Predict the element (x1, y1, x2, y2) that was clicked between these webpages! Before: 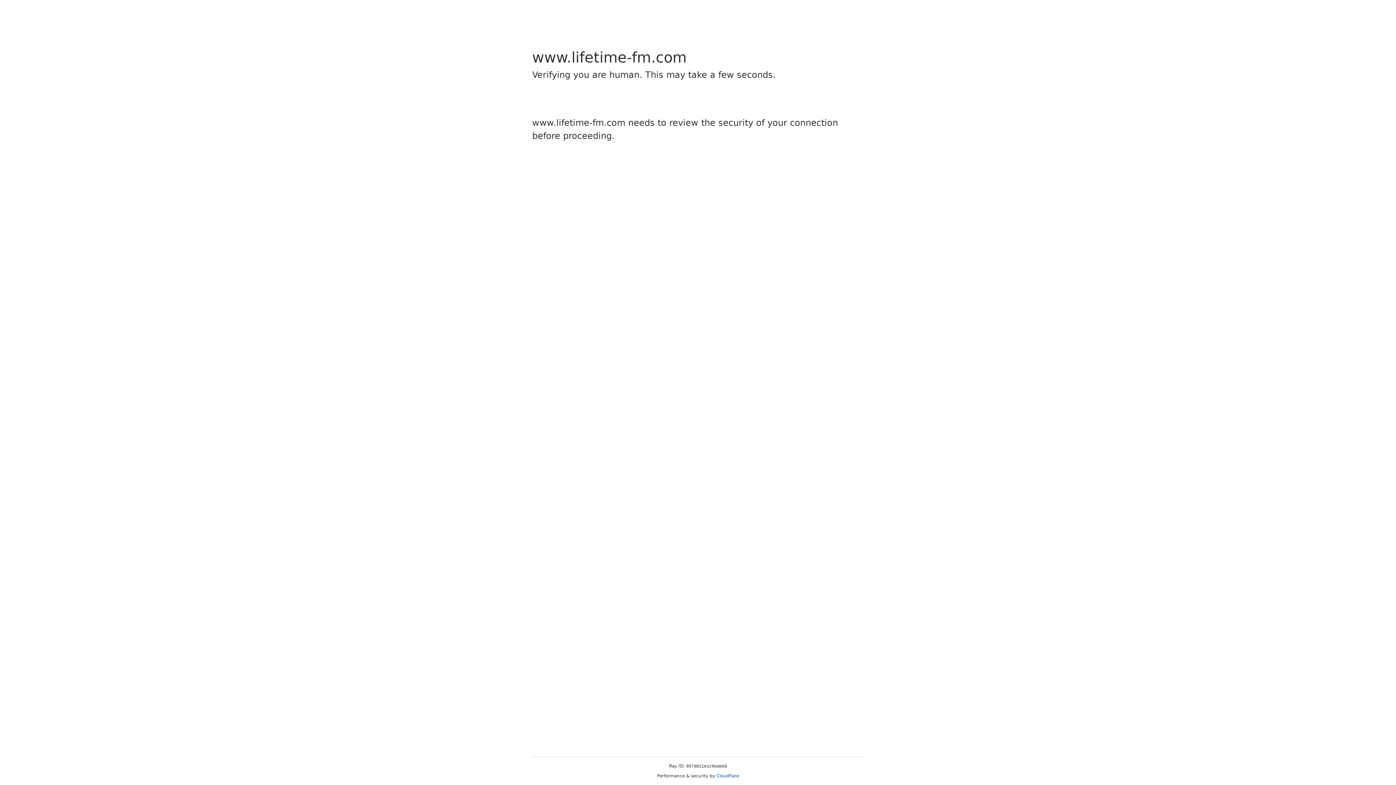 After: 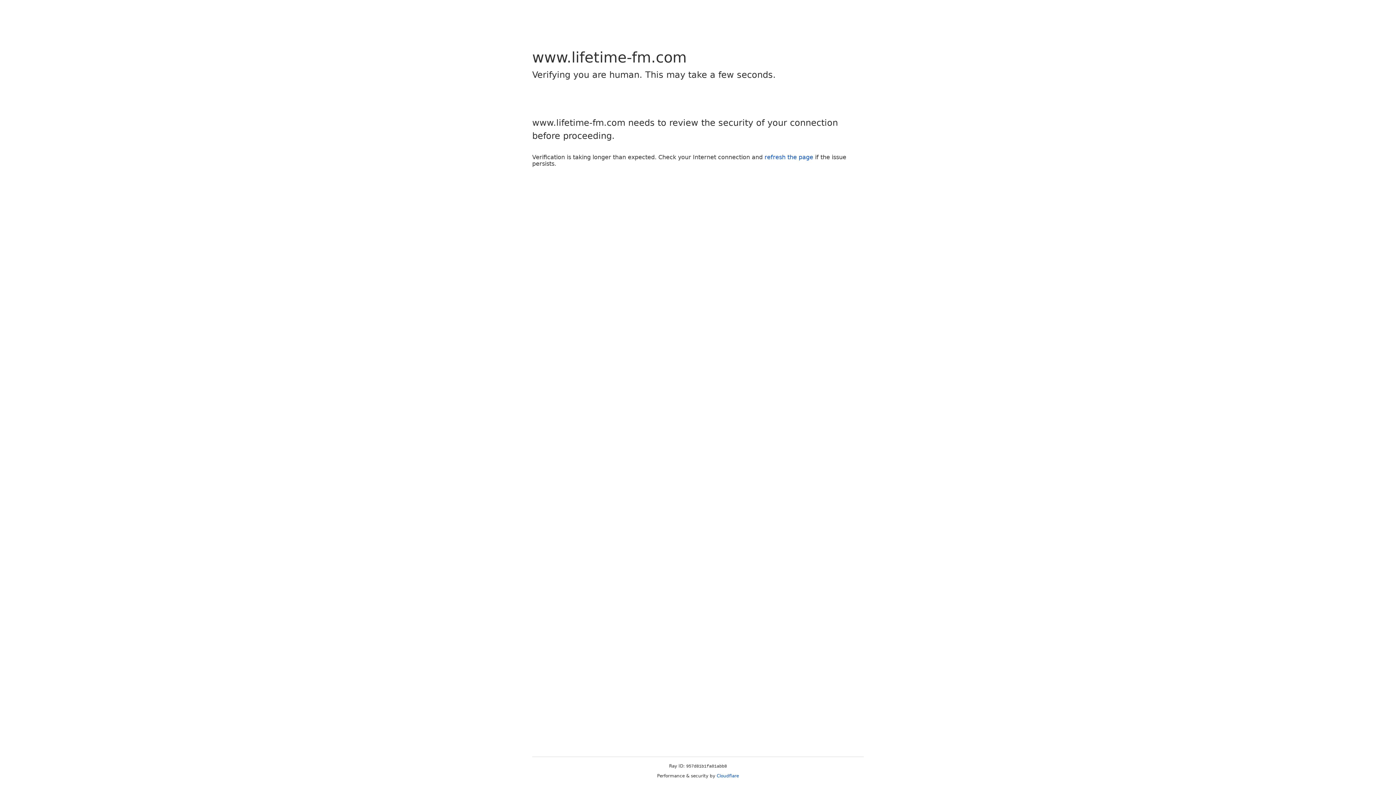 Action: label: Cloudflare bbox: (716, 773, 739, 778)